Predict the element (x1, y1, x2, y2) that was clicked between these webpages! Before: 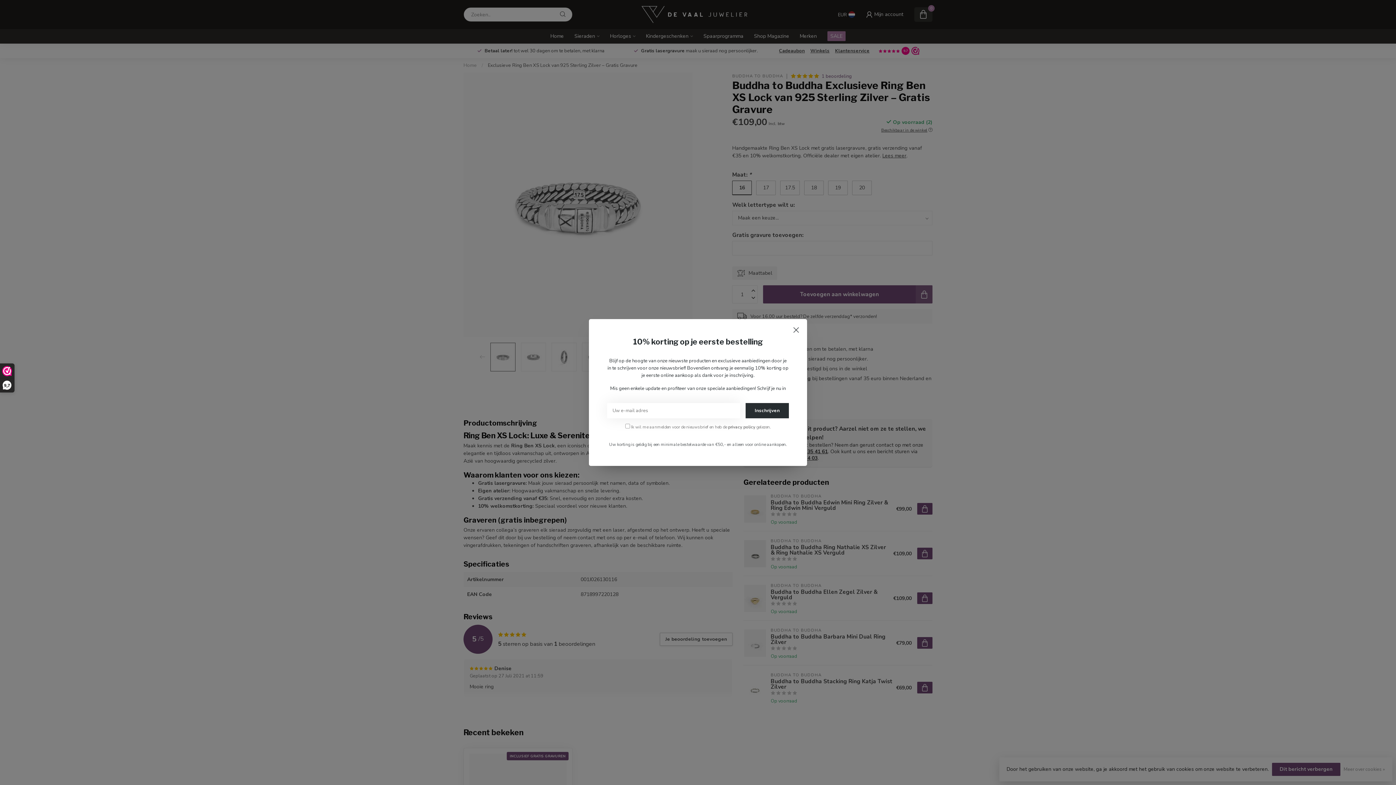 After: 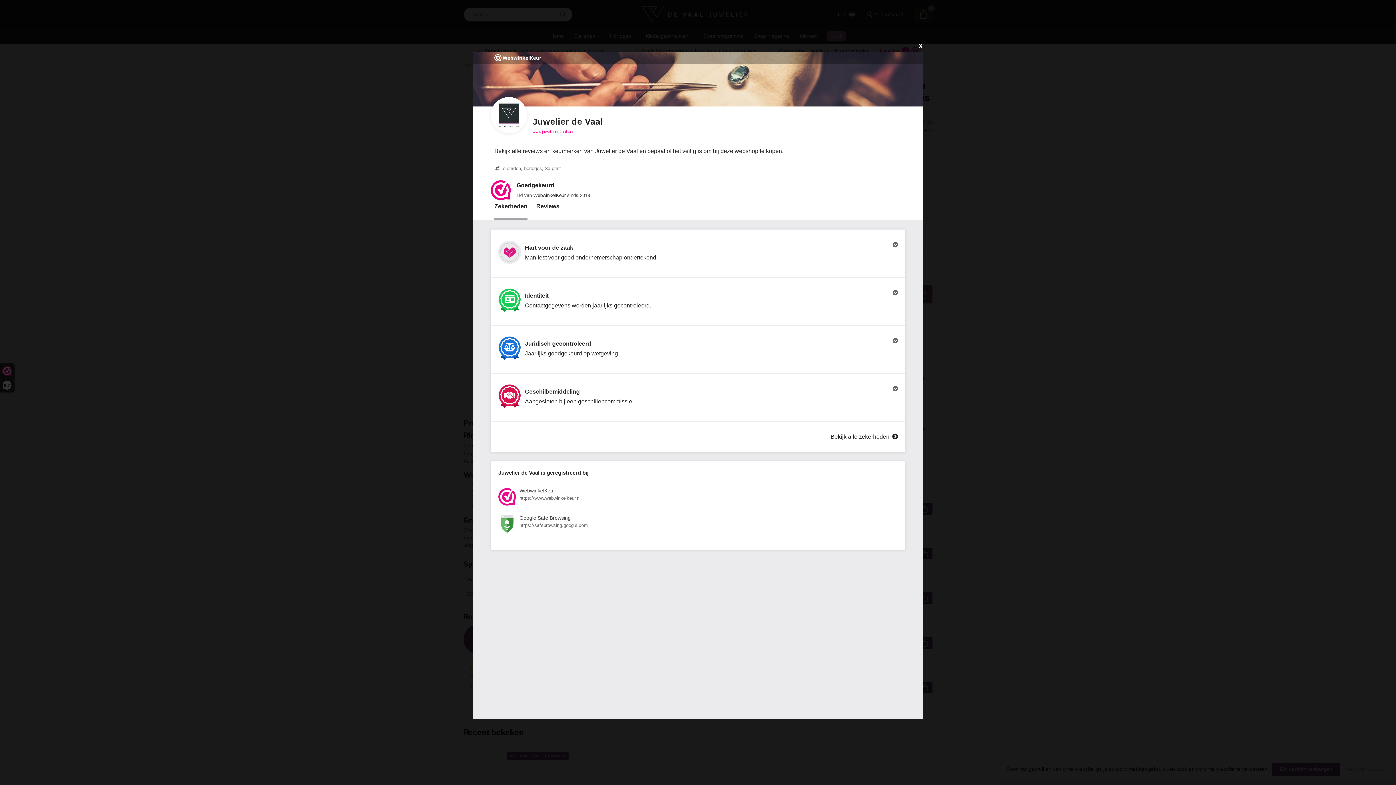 Action: bbox: (0, 364, 14, 392) label: 9,7